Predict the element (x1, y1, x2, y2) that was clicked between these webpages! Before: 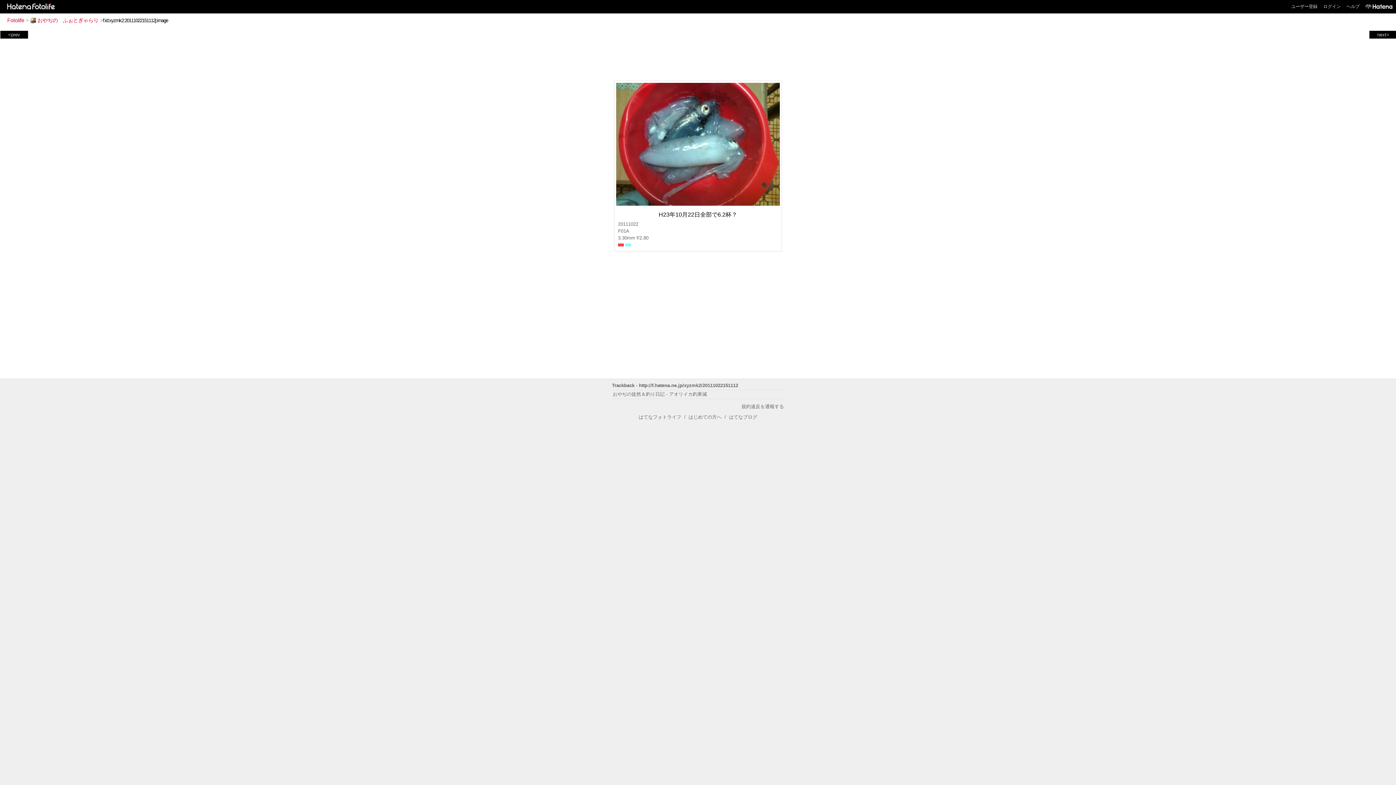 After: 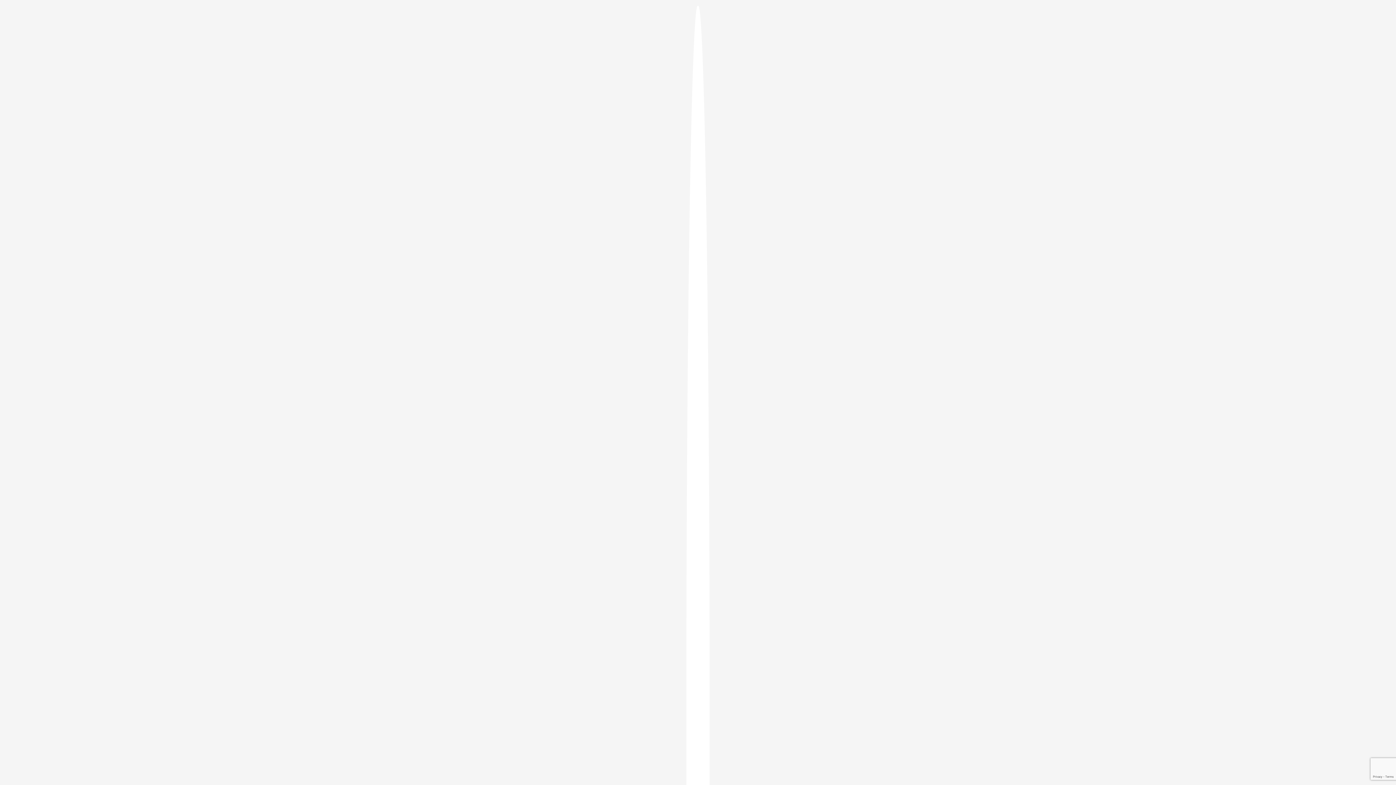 Action: bbox: (1323, 4, 1341, 9) label: ログイン